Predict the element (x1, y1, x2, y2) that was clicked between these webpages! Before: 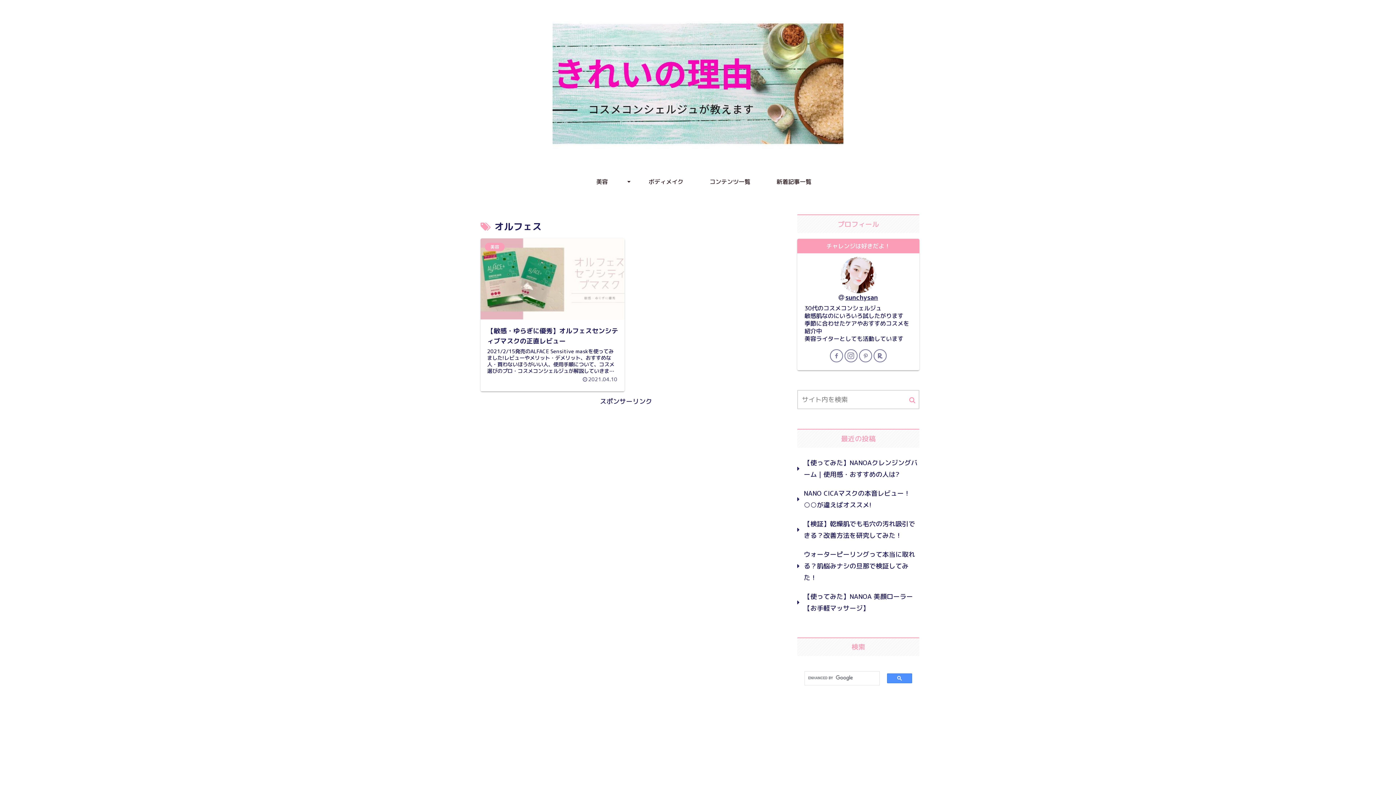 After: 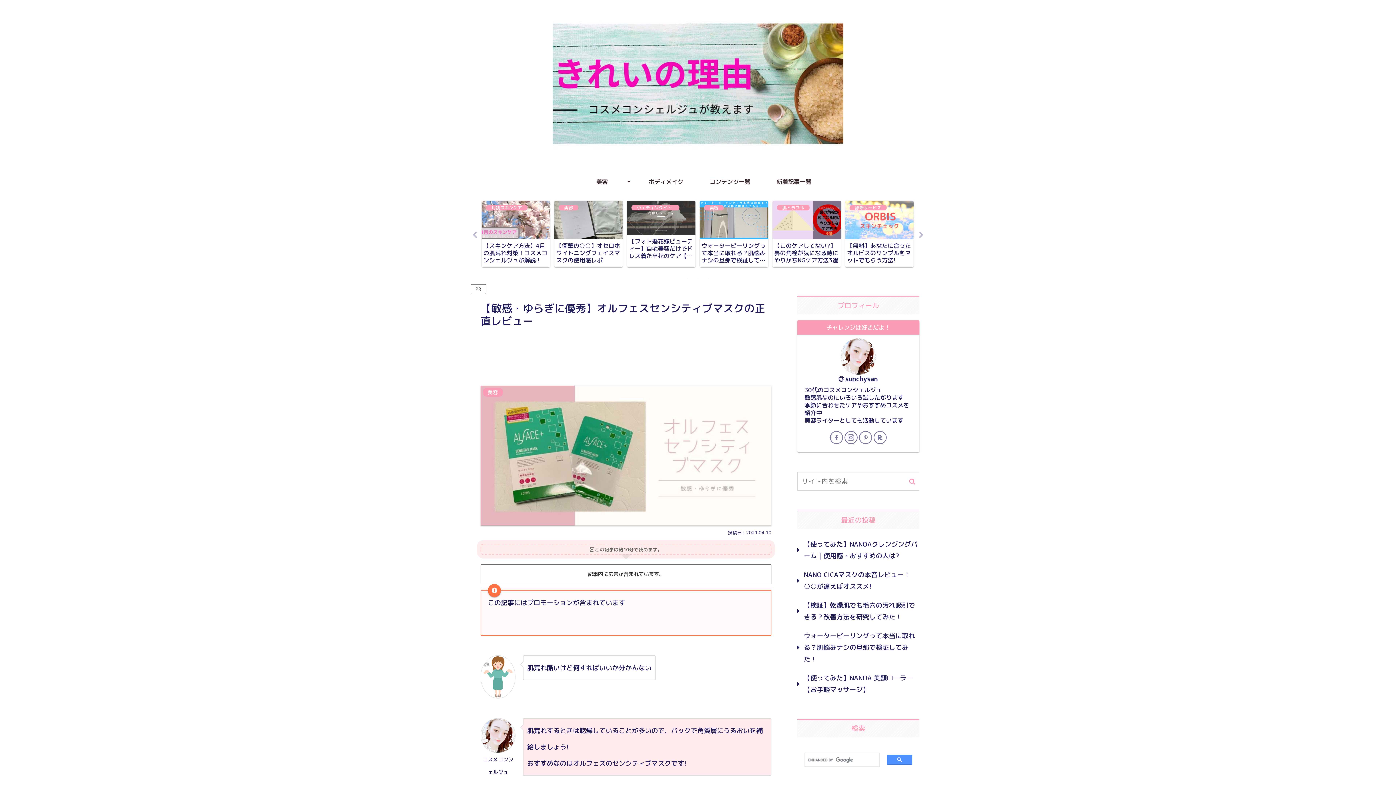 Action: label: 美容
【敏感・ゆらぎに優秀】オルフェスセンシティブマスクの正直レビュー
2021/2/15発売のALFACE Sensitive maskを使ってみました!レビューやメリット・デメリット、おすすめな人・買わないほうがいい人、使用手順について、コスメ選びのプロ・コスメコンシェルジュが解説していきます。
2021.04.10 bbox: (480, 238, 624, 391)